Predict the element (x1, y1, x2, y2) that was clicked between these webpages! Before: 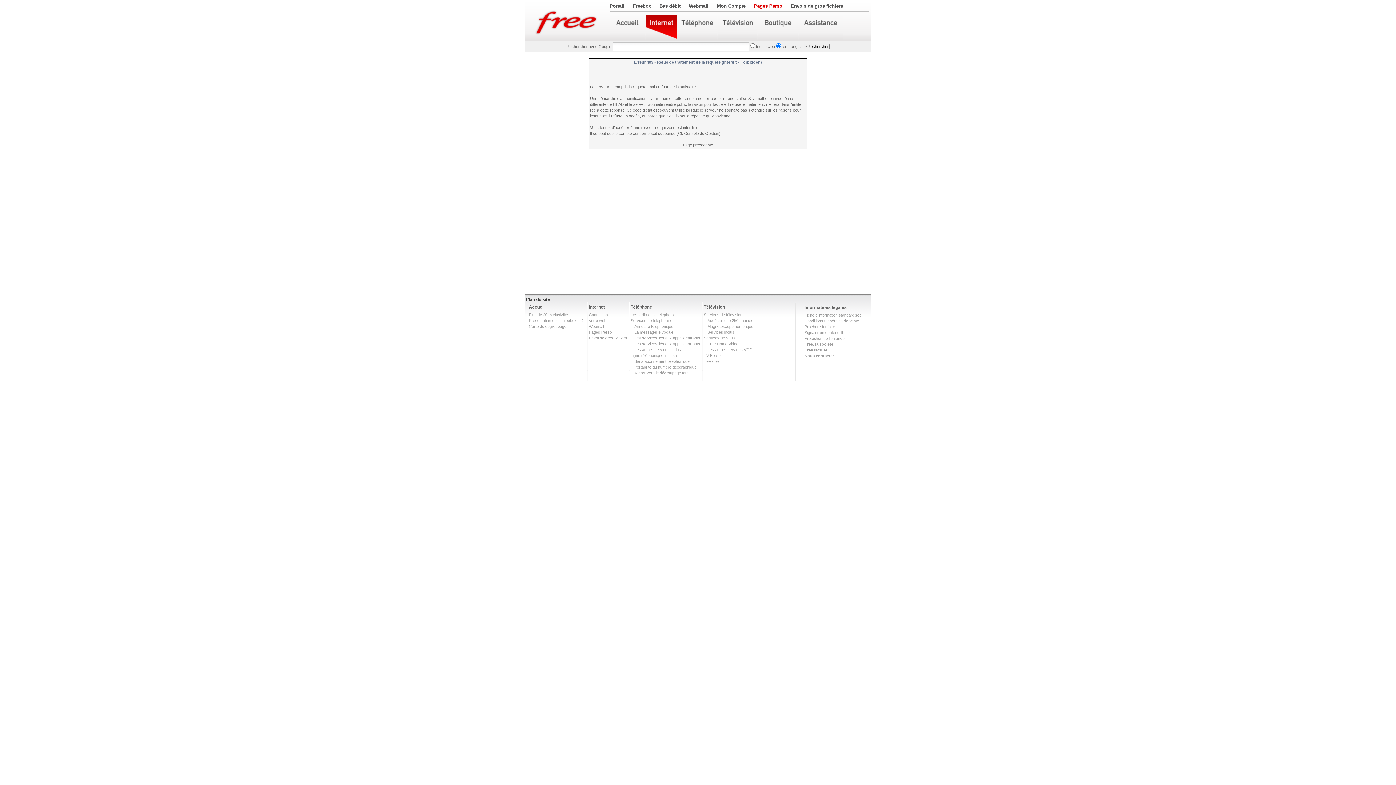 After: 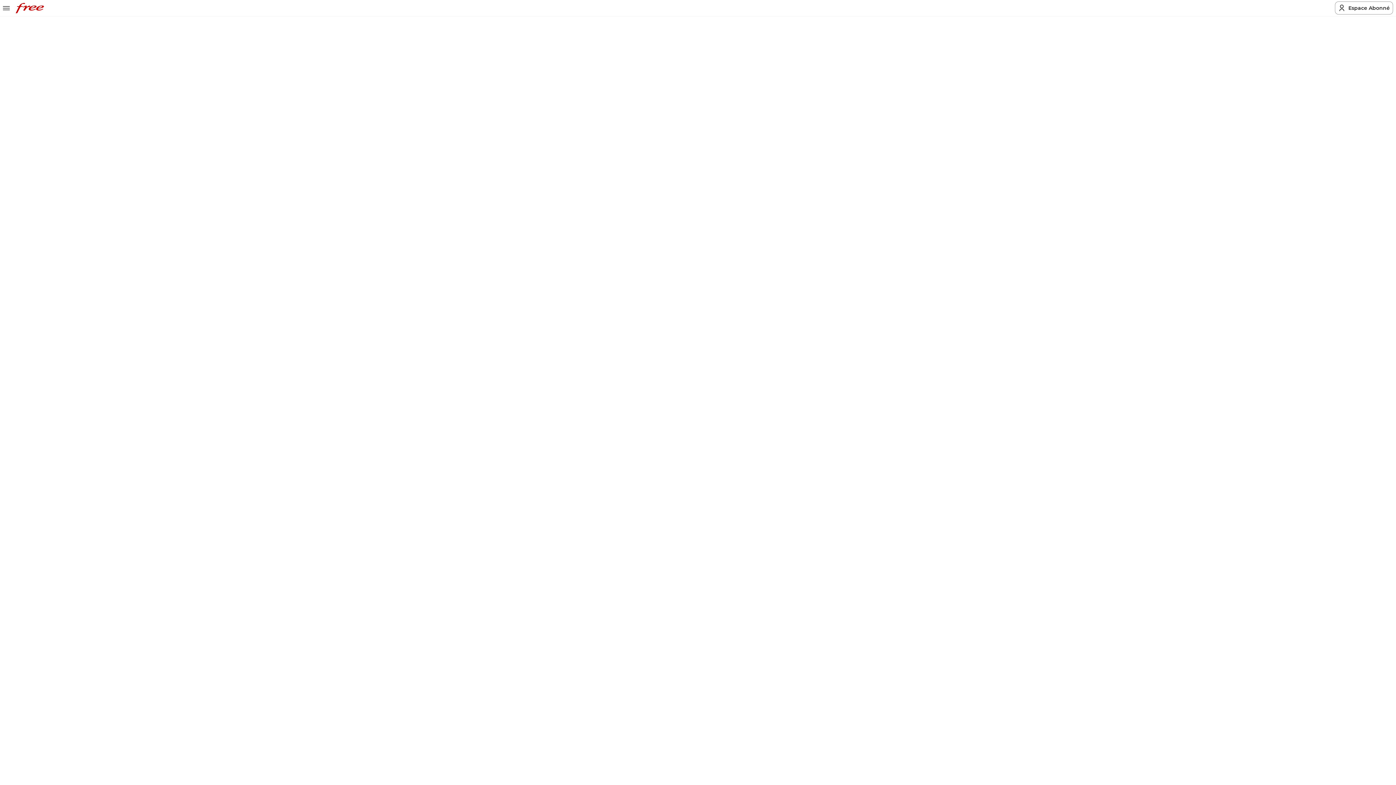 Action: bbox: (529, 318, 583, 322) label: Présentation de la Freebox HD